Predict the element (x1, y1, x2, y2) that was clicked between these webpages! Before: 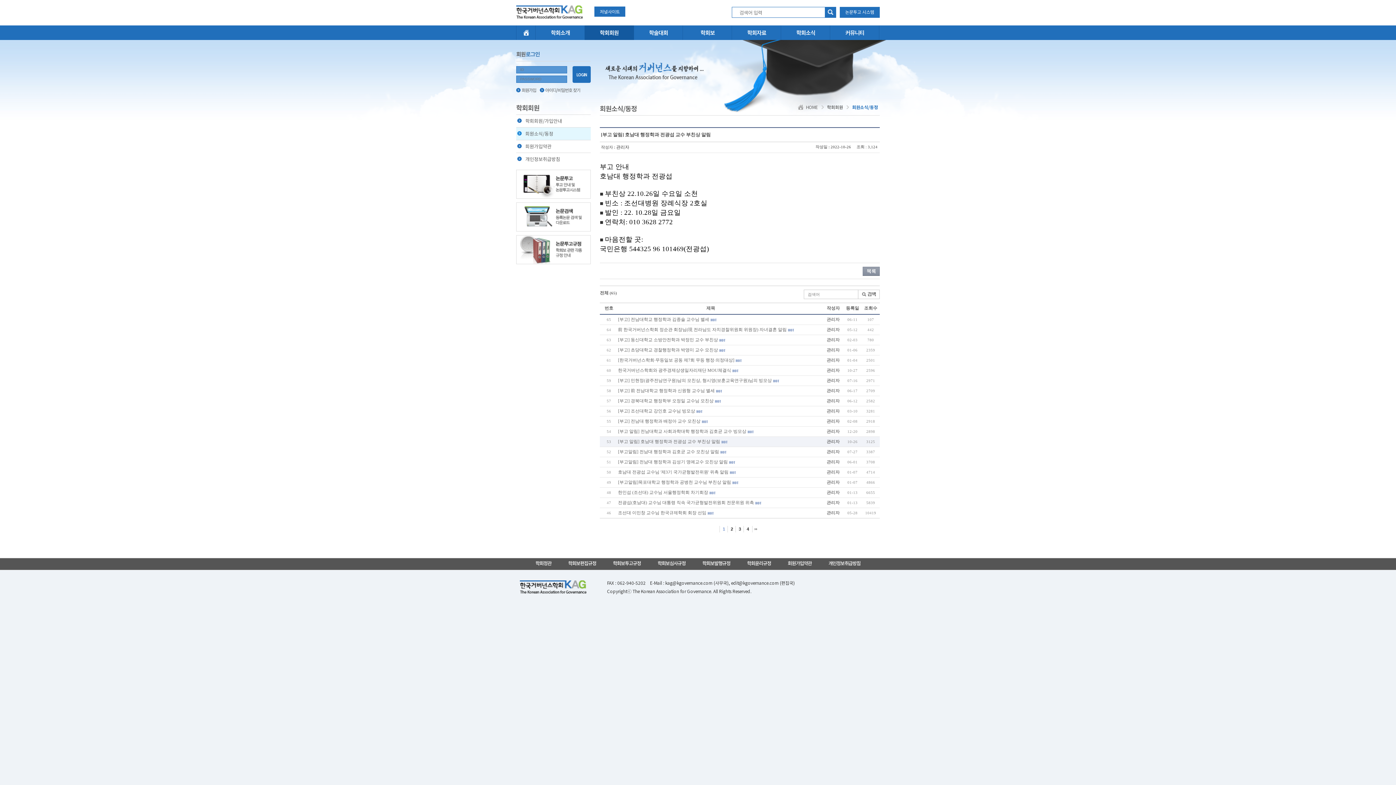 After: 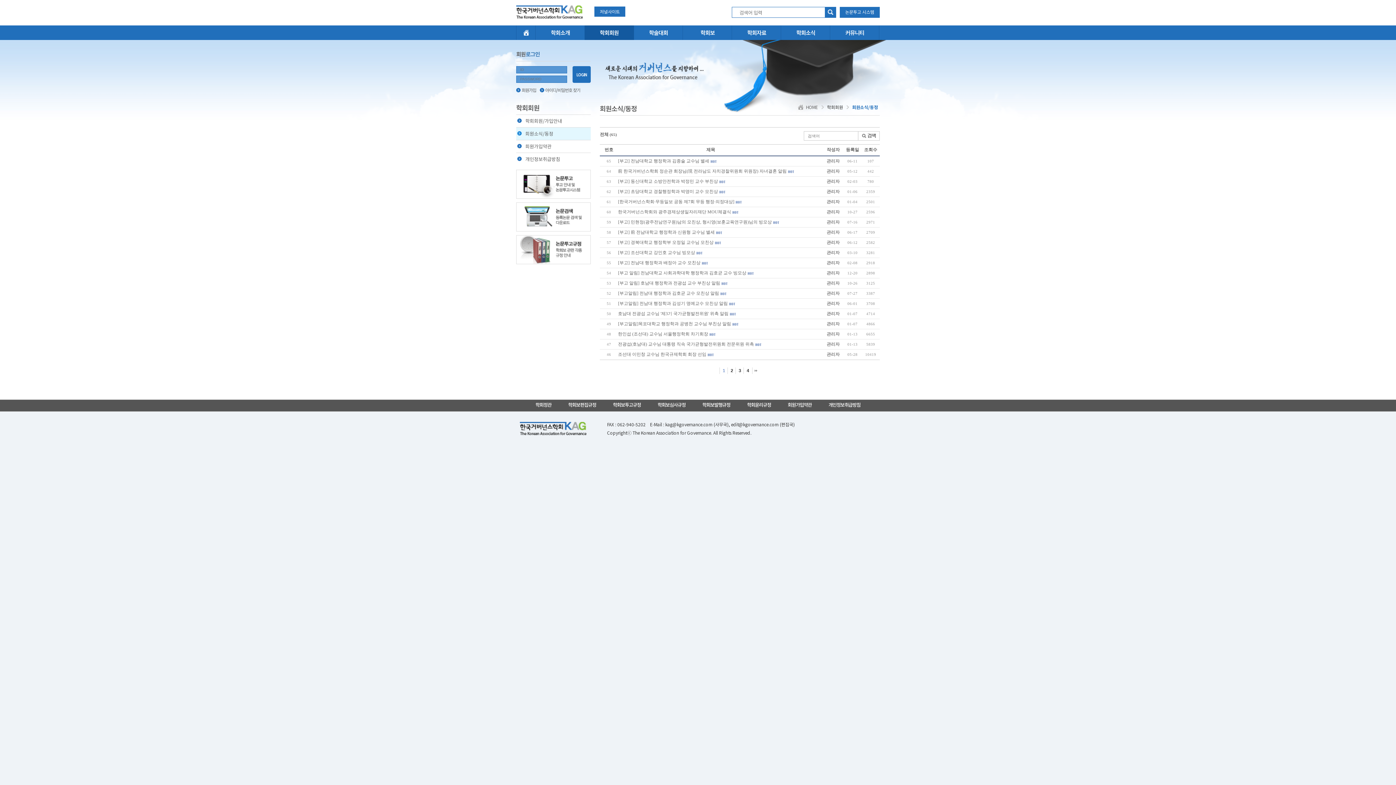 Action: label: 회원소식/동정 bbox: (516, 127, 590, 140)